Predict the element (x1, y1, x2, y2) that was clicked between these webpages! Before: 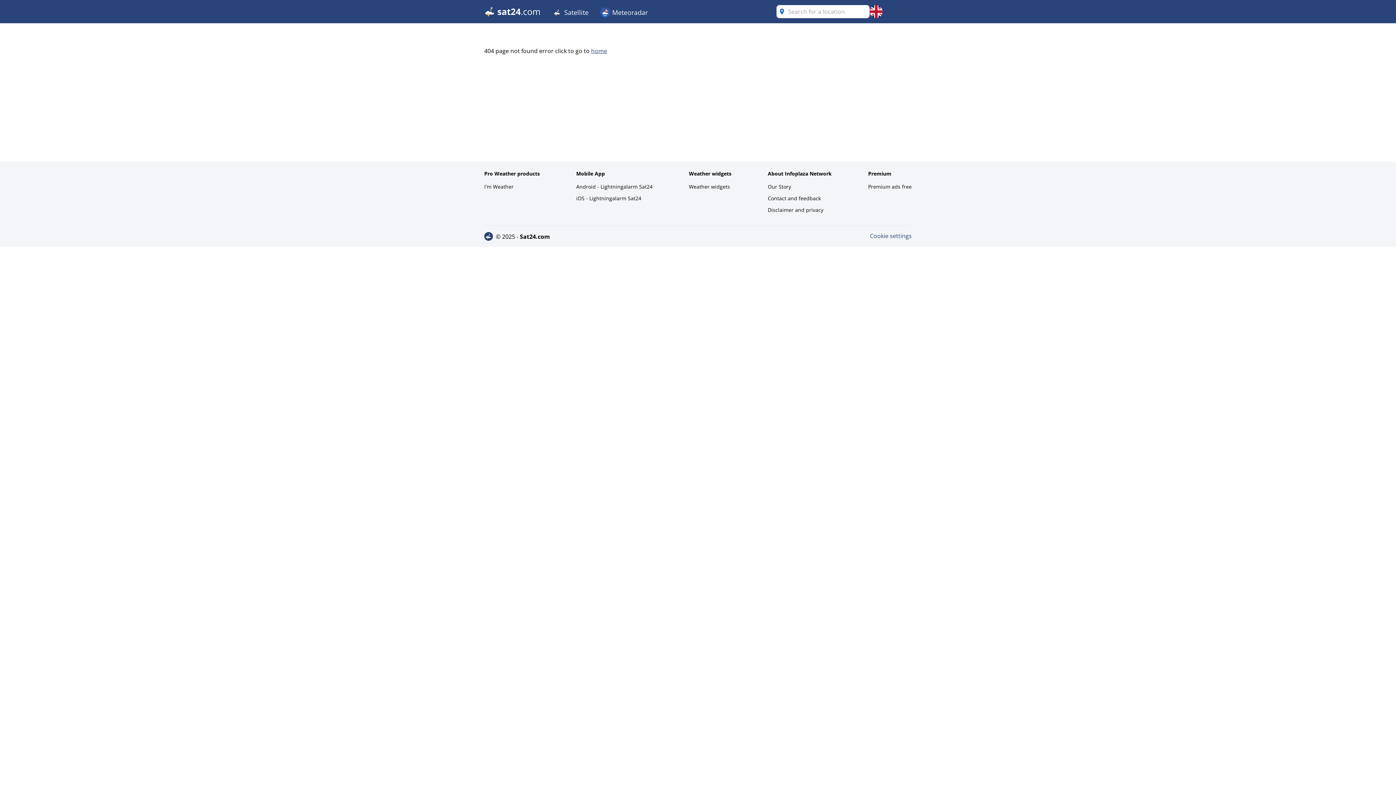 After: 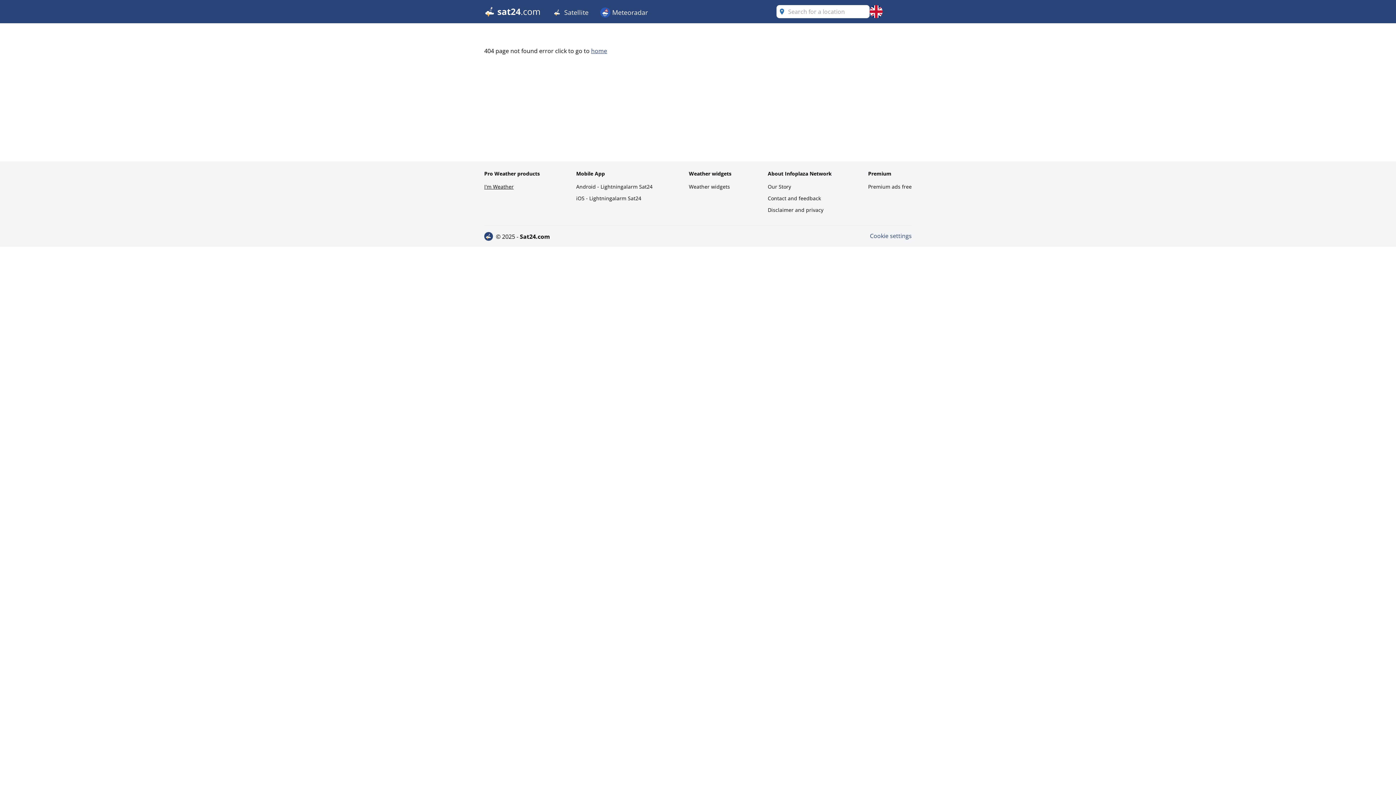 Action: label: I'm Weather bbox: (484, 181, 540, 192)